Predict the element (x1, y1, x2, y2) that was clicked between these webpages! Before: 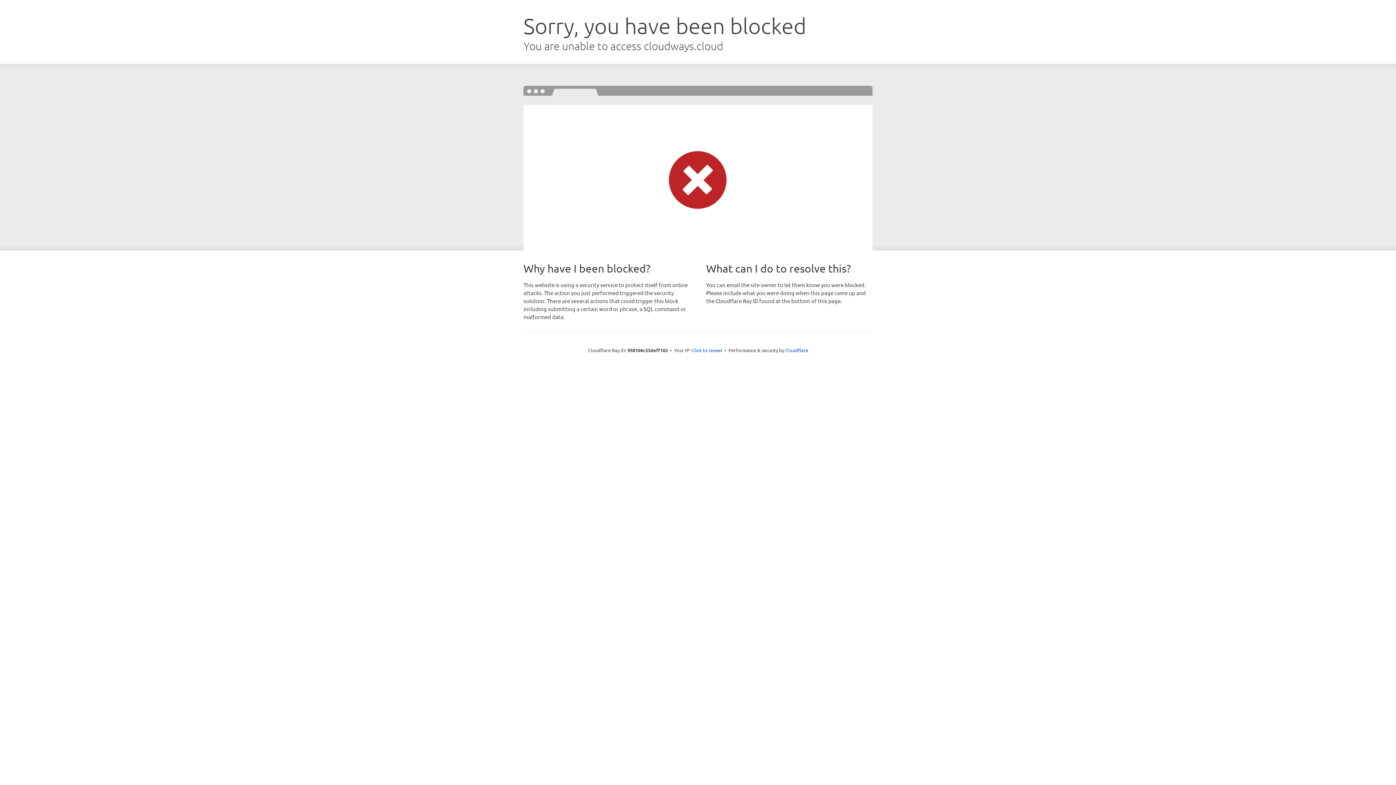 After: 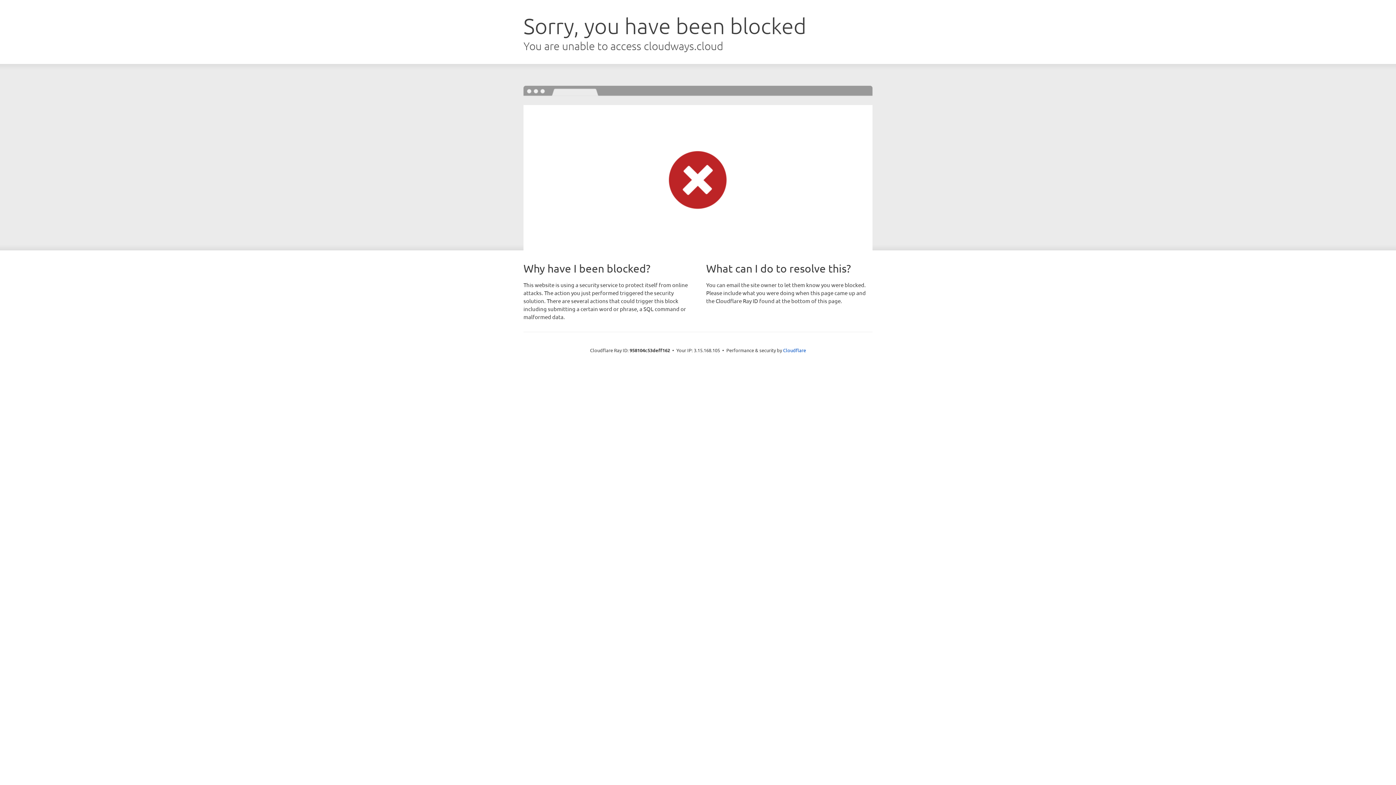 Action: bbox: (691, 346, 722, 353) label: Click to reveal